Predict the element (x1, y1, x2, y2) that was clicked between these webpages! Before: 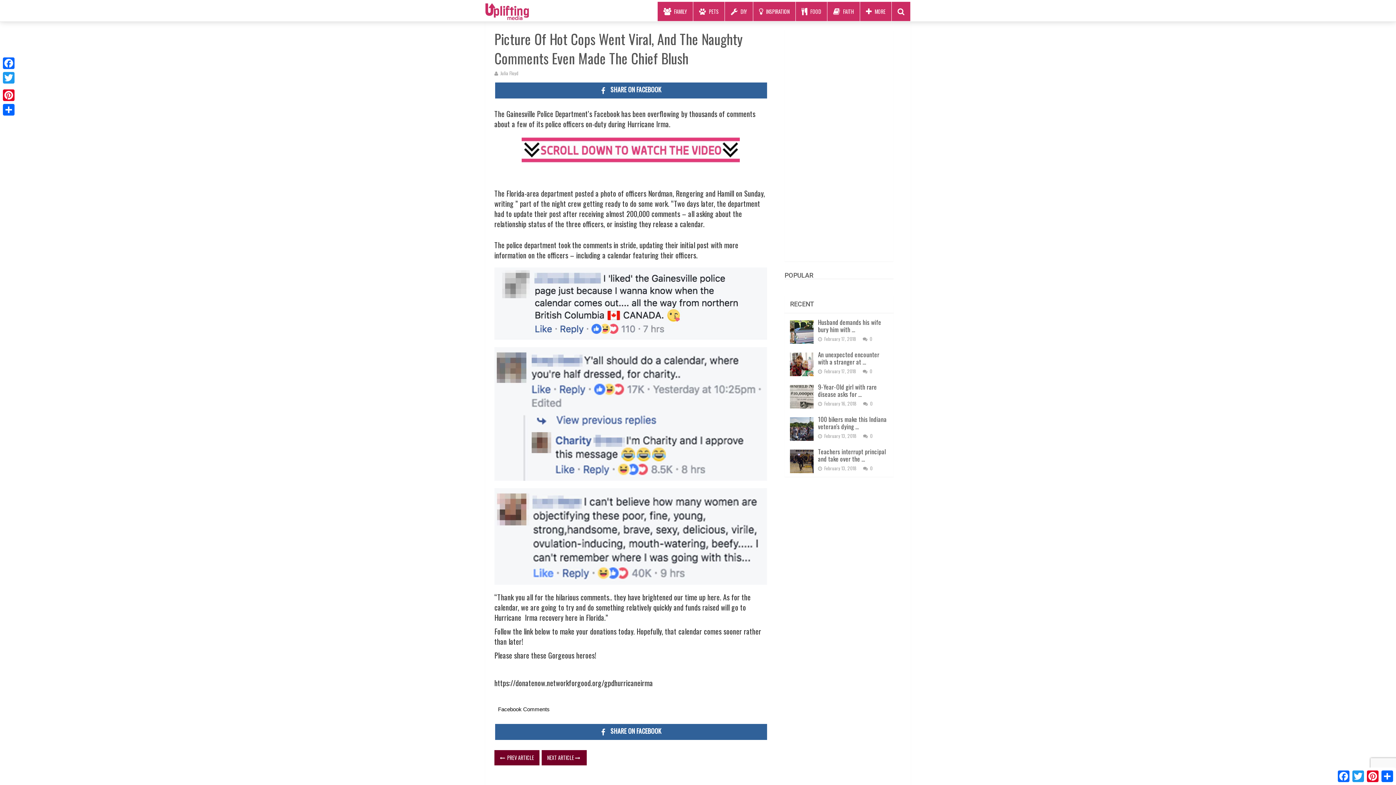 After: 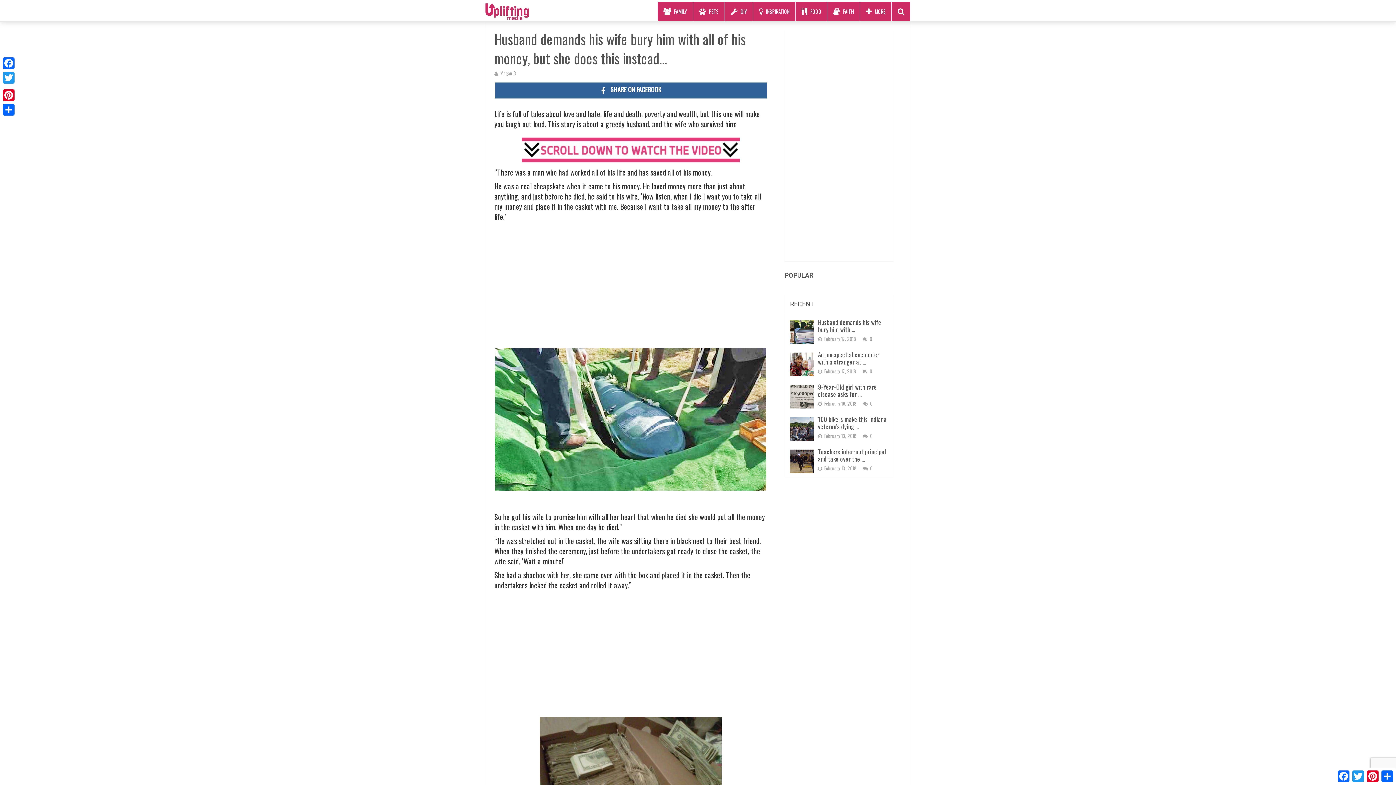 Action: label: Husband demands his wife bury him with … bbox: (818, 317, 881, 334)